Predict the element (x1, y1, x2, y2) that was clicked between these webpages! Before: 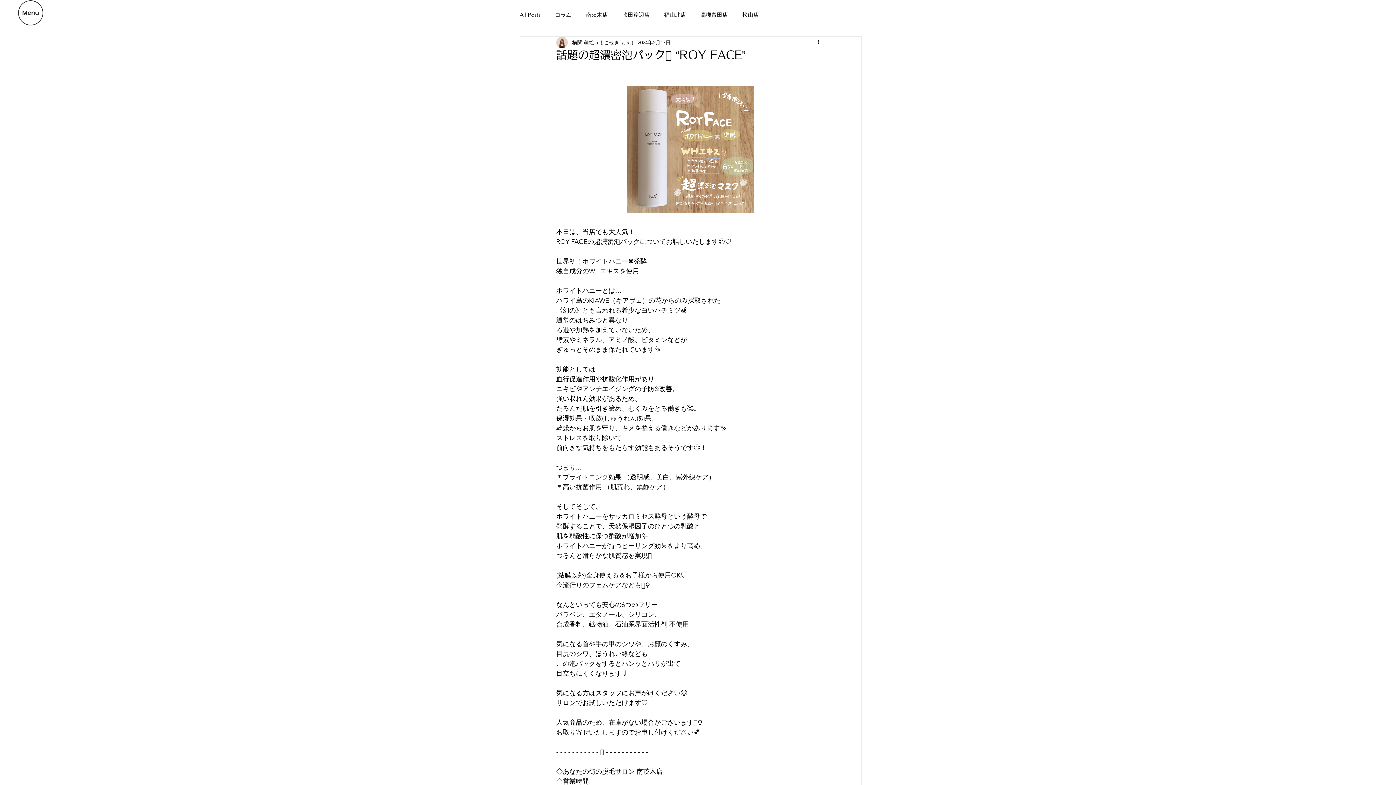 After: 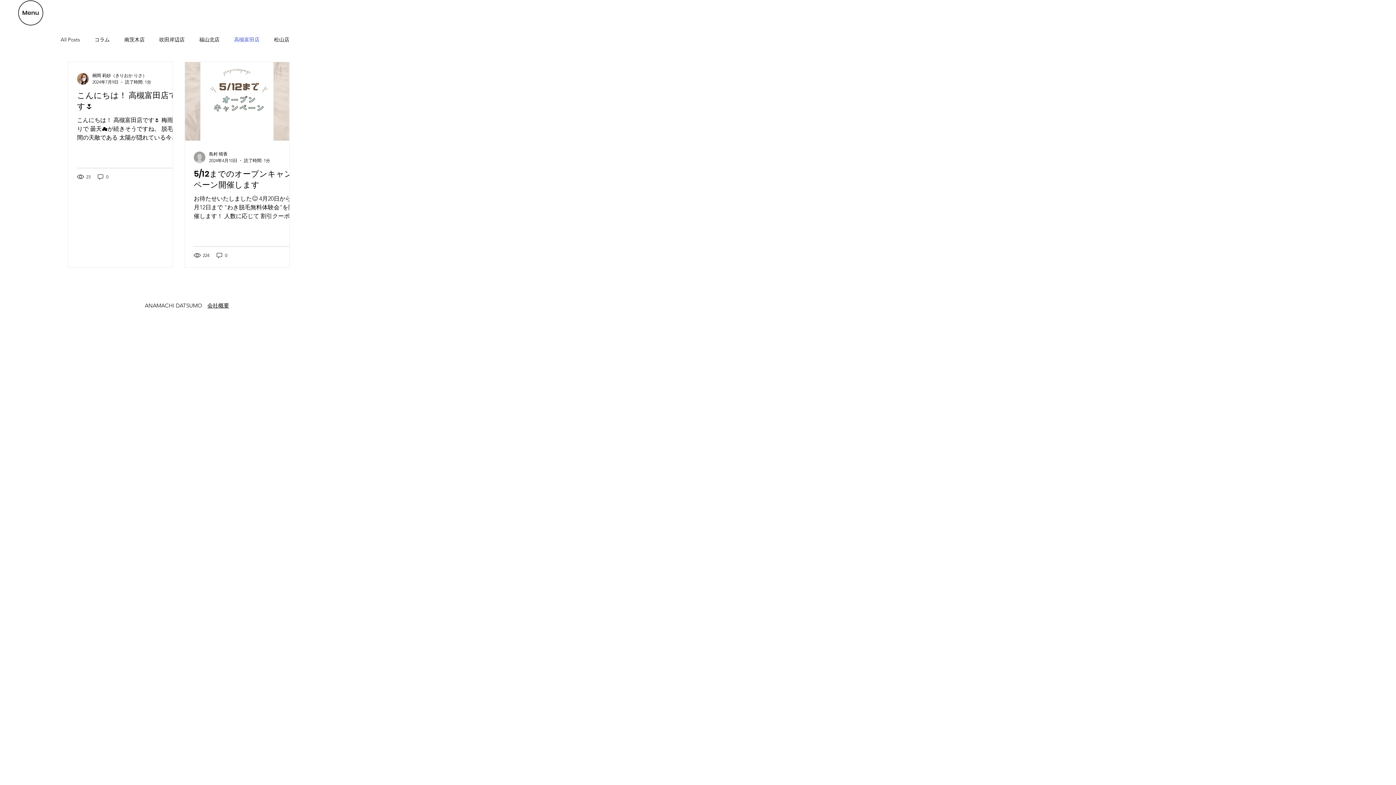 Action: bbox: (700, 10, 728, 18) label: 高槻富田店